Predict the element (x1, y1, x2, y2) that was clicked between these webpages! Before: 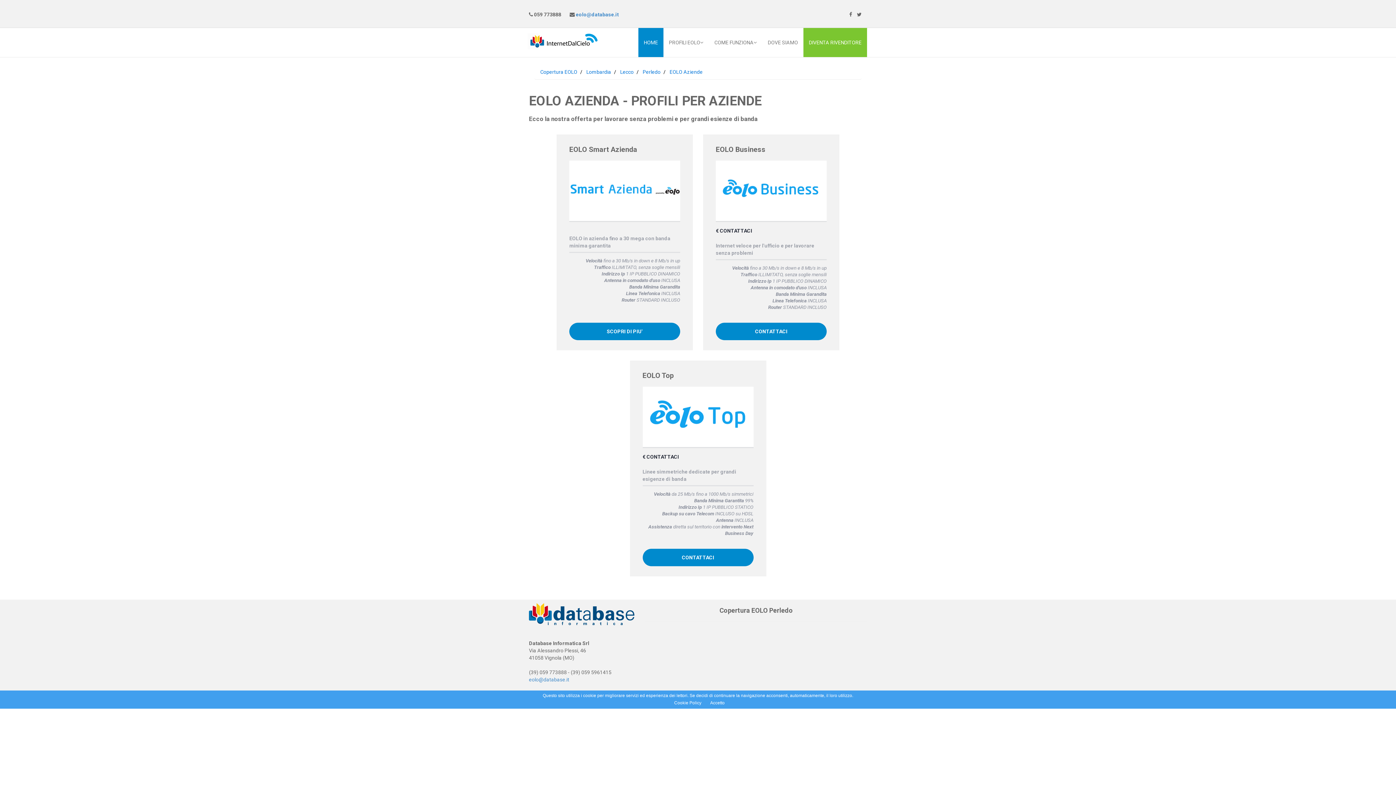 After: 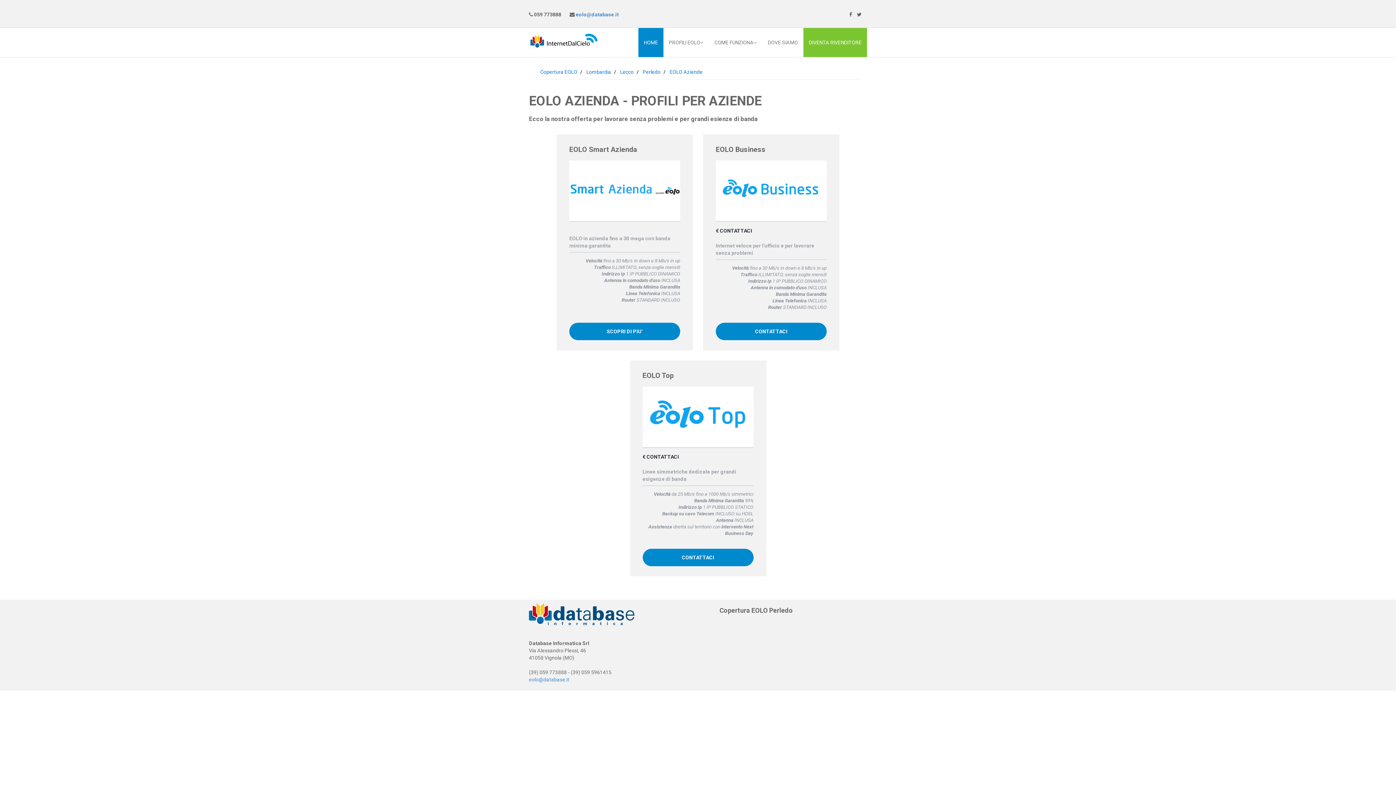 Action: bbox: (710, 700, 724, 705) label: Accetto